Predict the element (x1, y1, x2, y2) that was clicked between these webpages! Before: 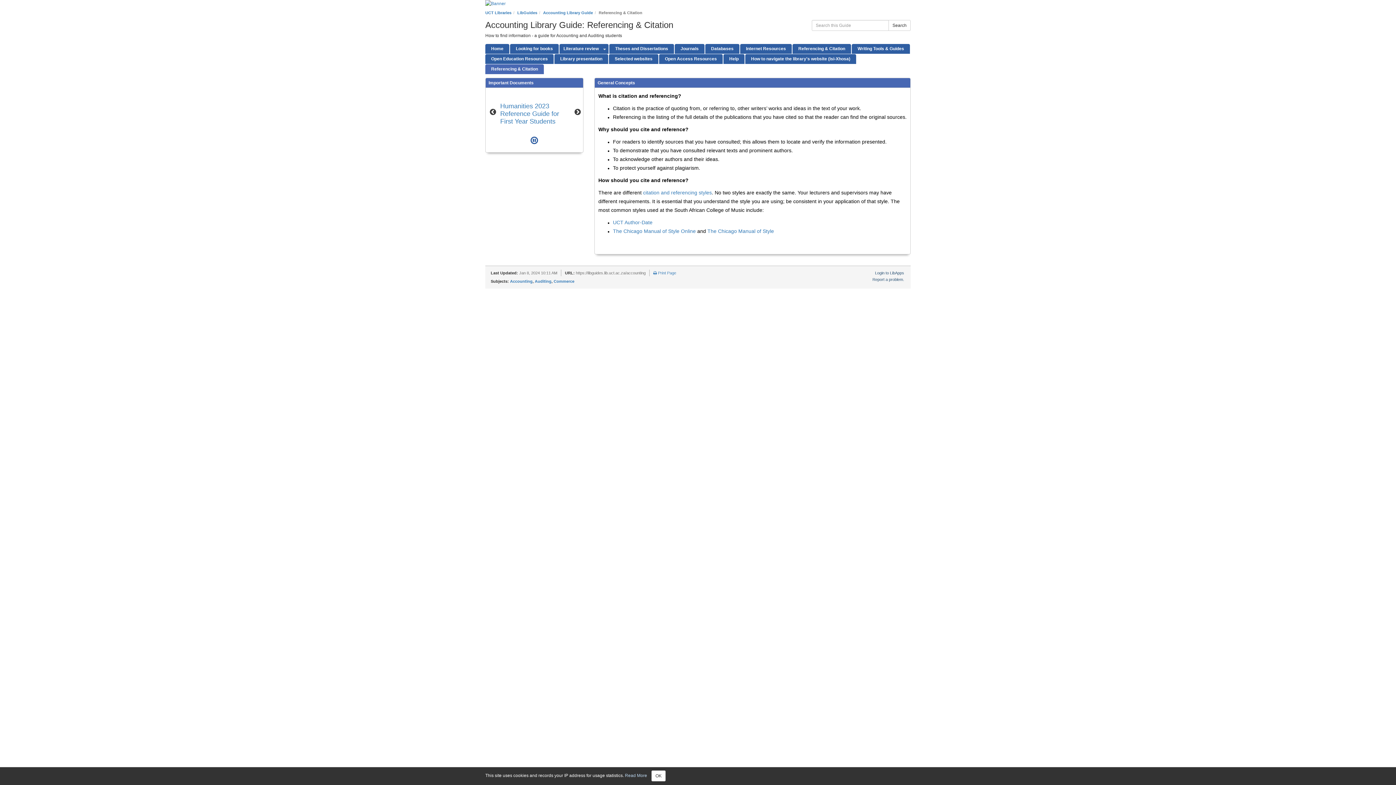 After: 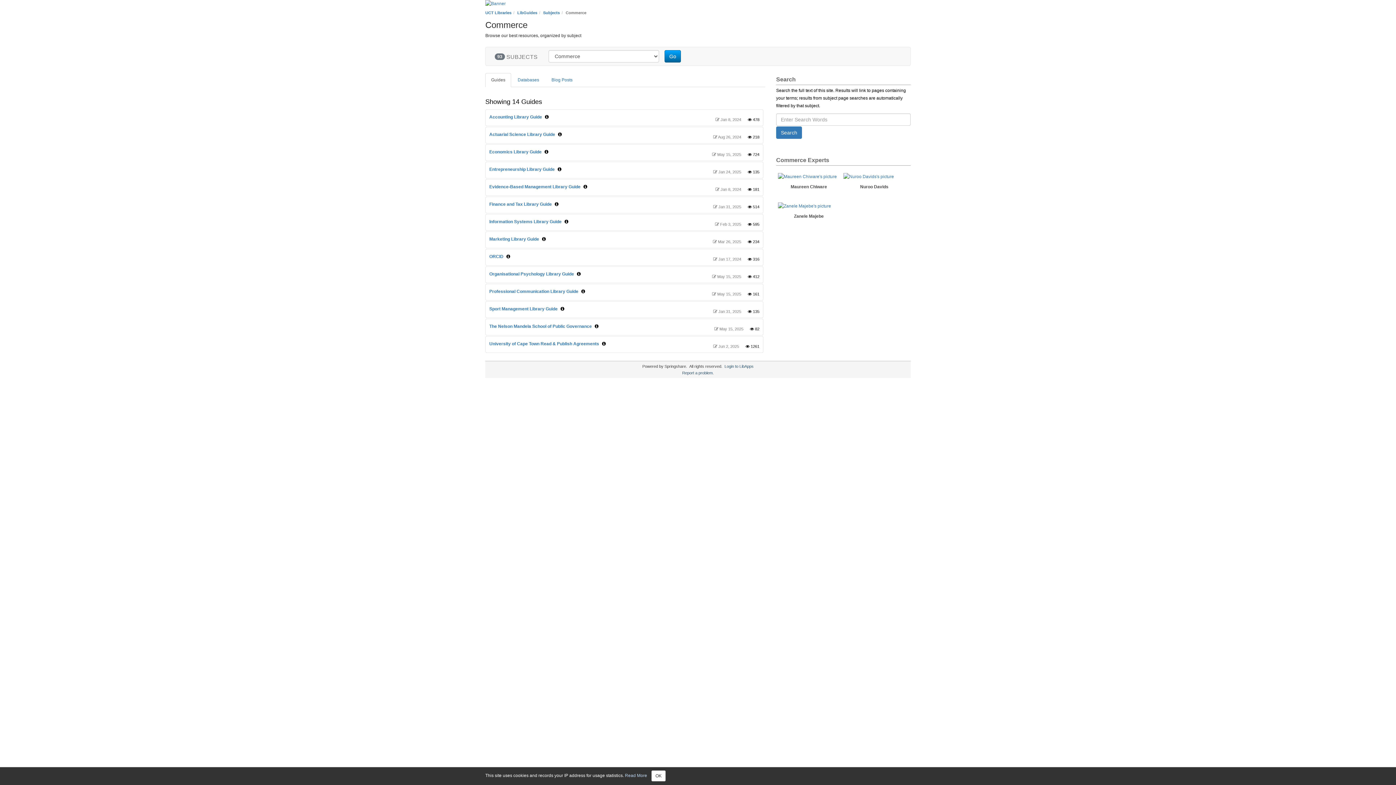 Action: bbox: (553, 279, 574, 283) label: Commerce